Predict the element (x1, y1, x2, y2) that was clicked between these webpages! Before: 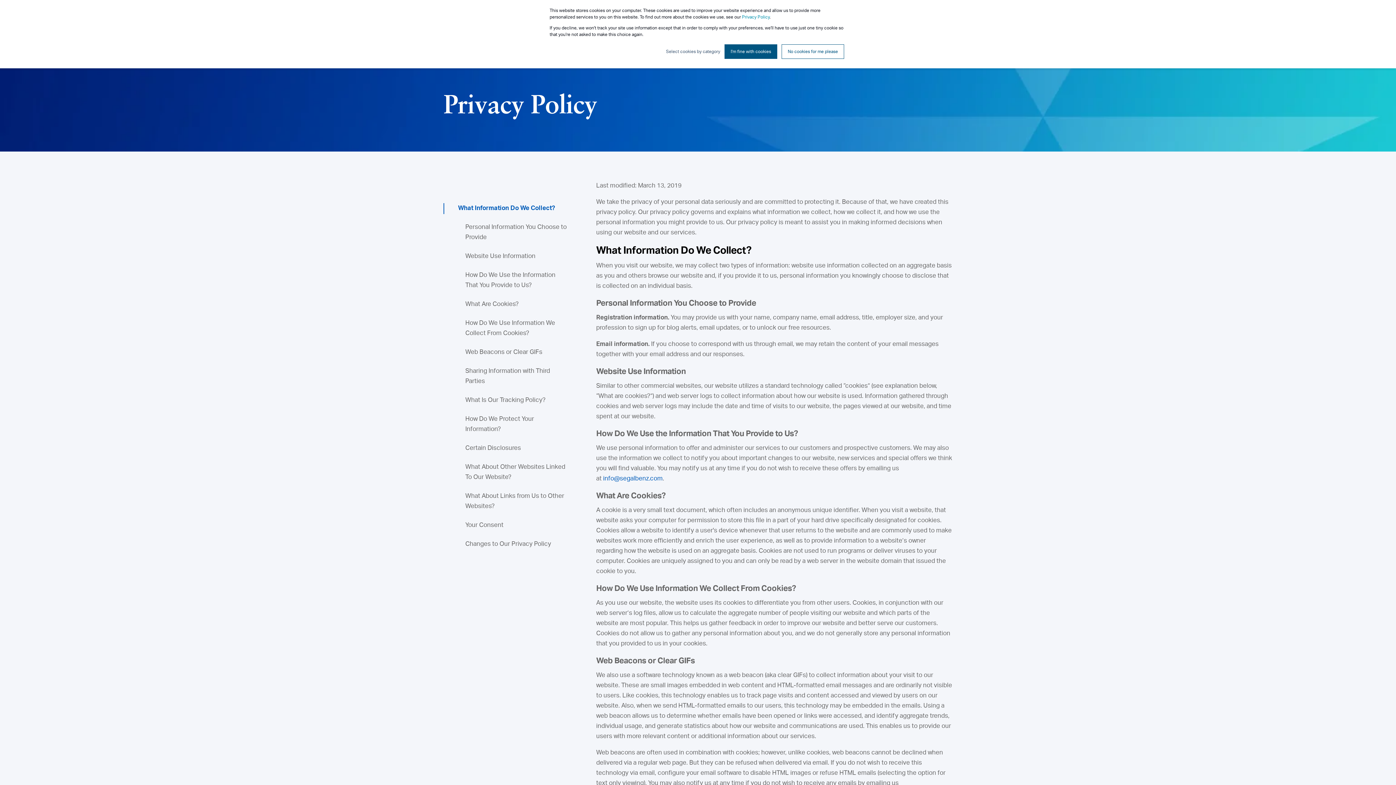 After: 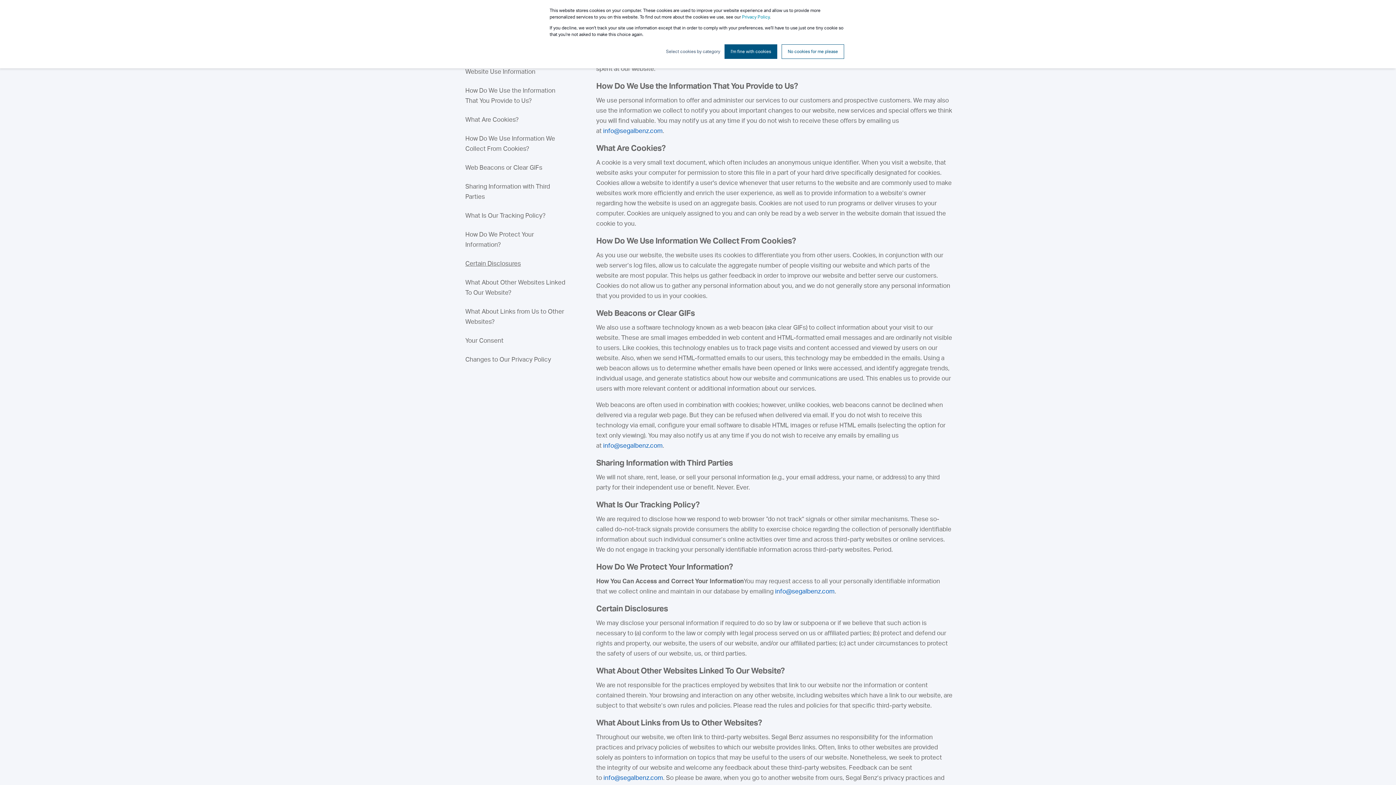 Action: bbox: (458, 246, 542, 265) label: Website Use Information